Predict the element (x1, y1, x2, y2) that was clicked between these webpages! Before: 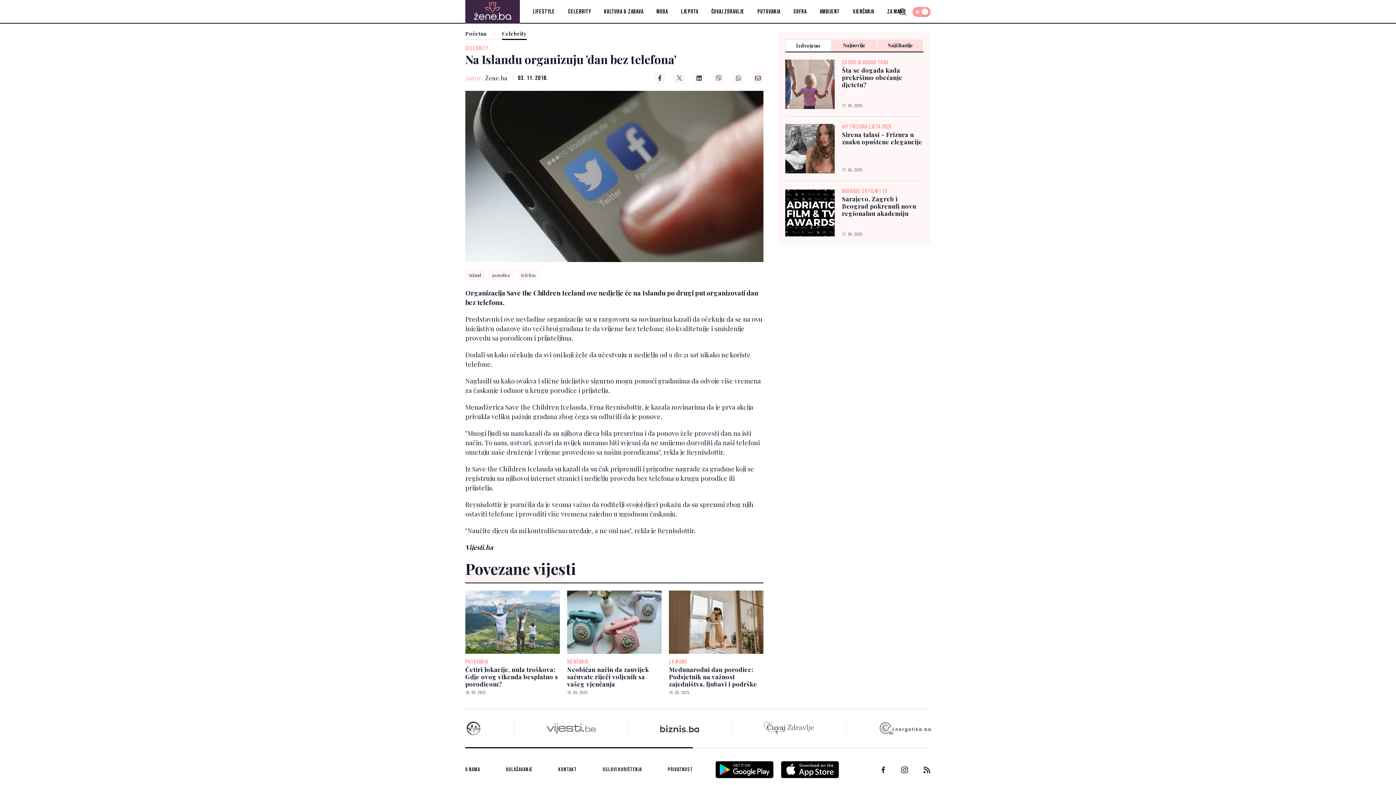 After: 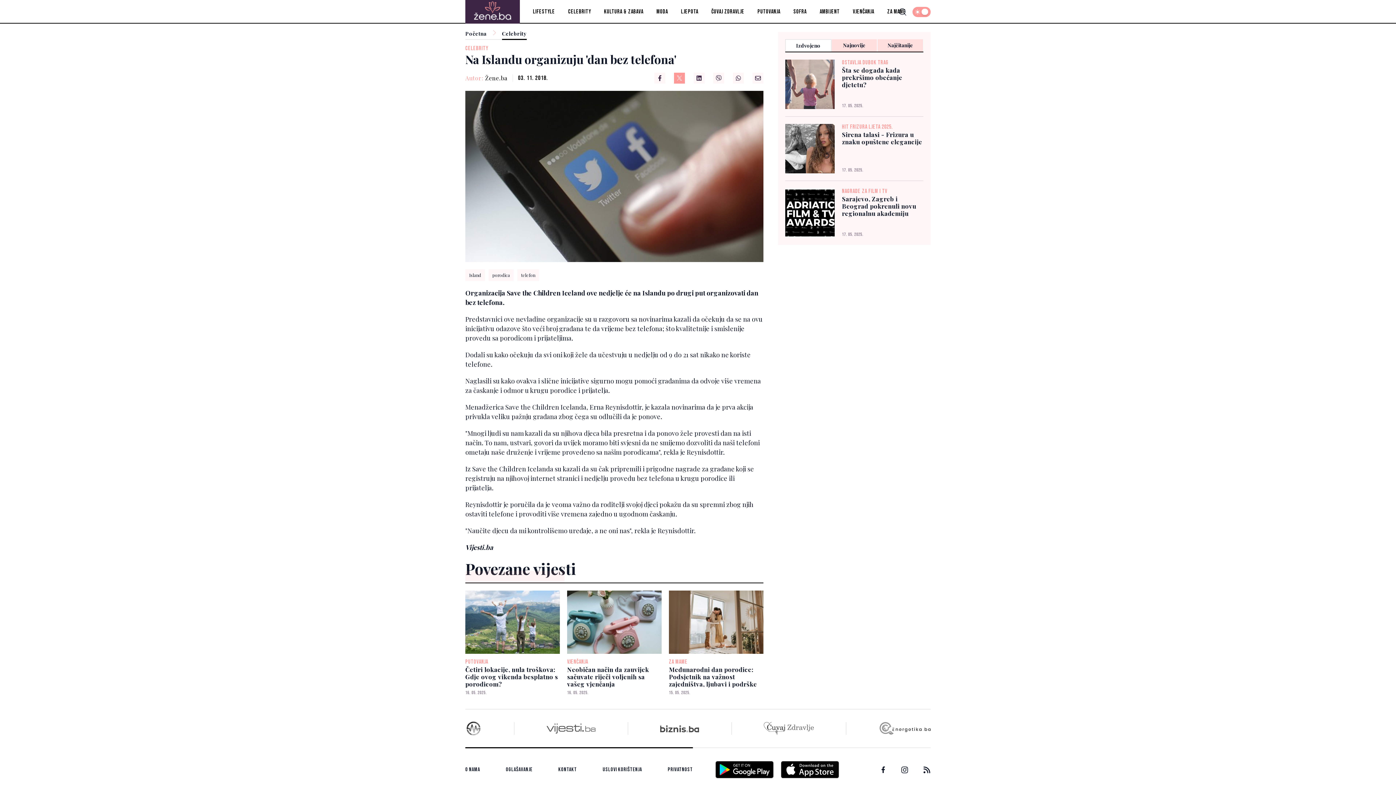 Action: bbox: (674, 72, 685, 83)